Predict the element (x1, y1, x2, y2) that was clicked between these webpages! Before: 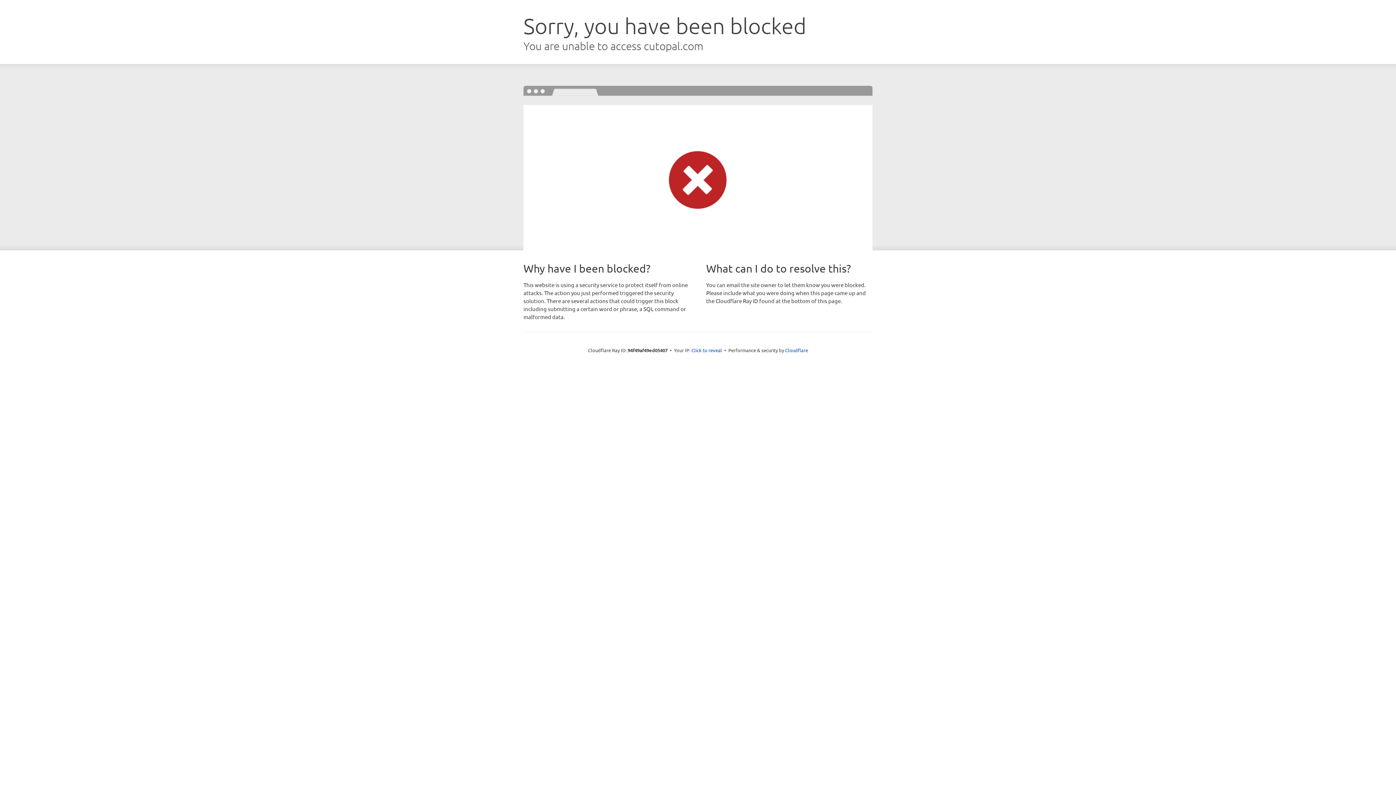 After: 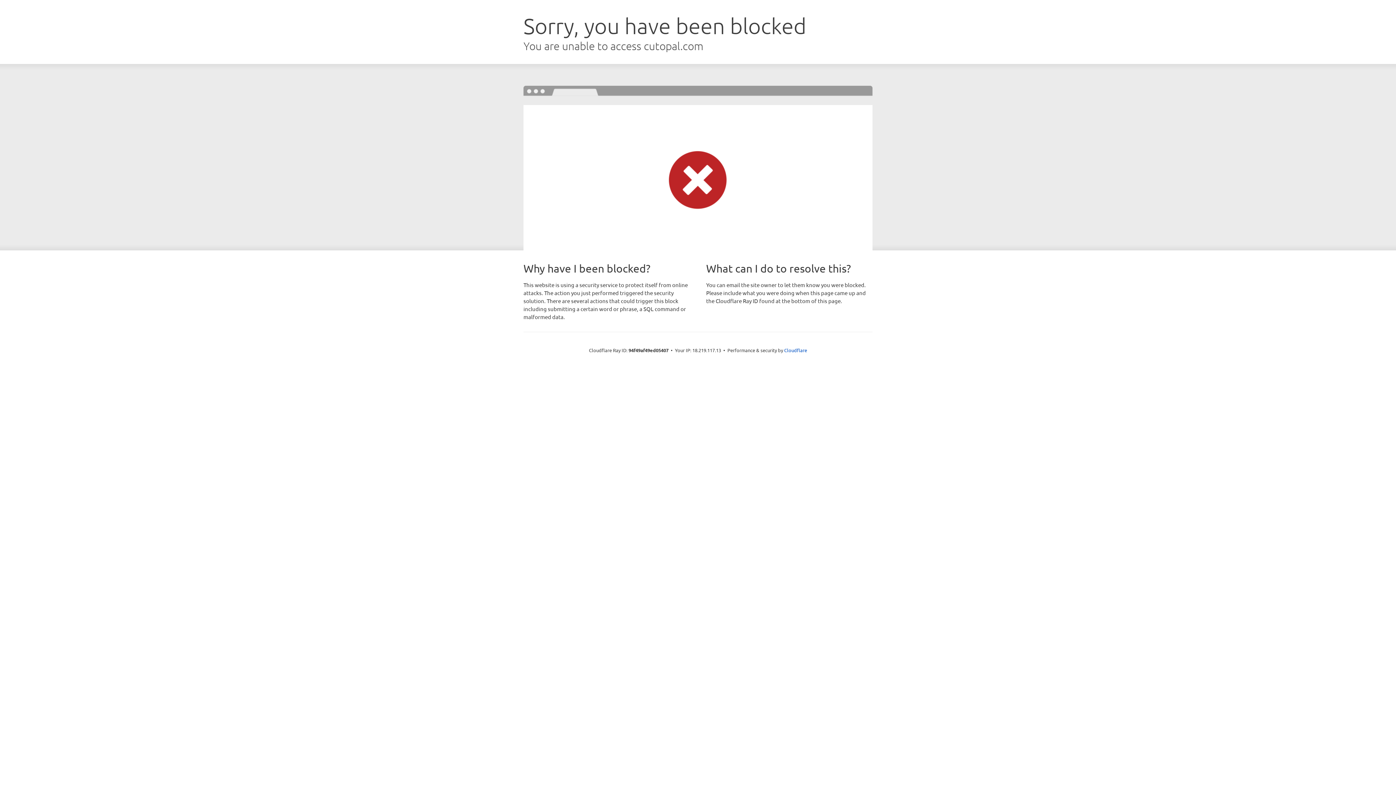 Action: bbox: (691, 346, 722, 353) label: Click to reveal